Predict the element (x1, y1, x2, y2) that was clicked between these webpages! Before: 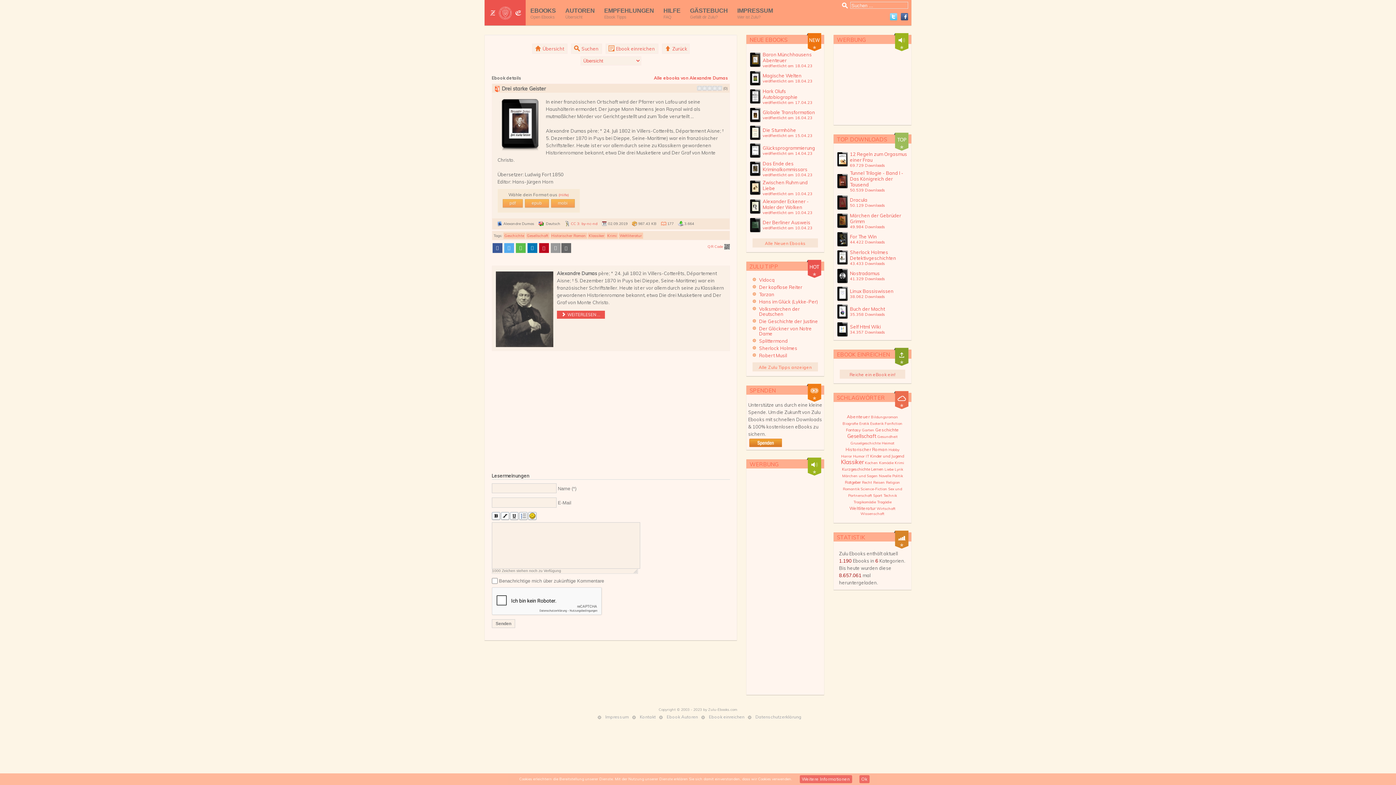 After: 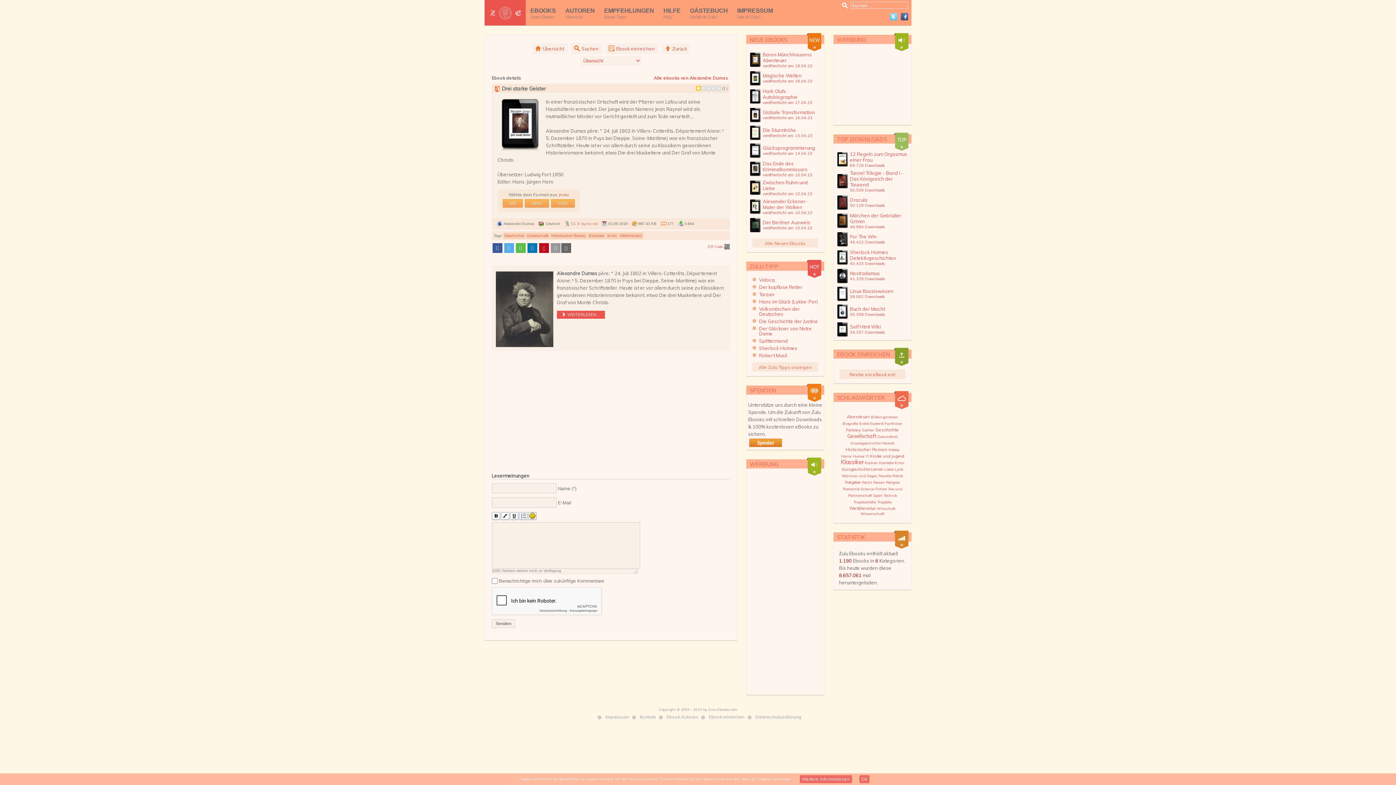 Action: bbox: (696, 85, 702, 90)